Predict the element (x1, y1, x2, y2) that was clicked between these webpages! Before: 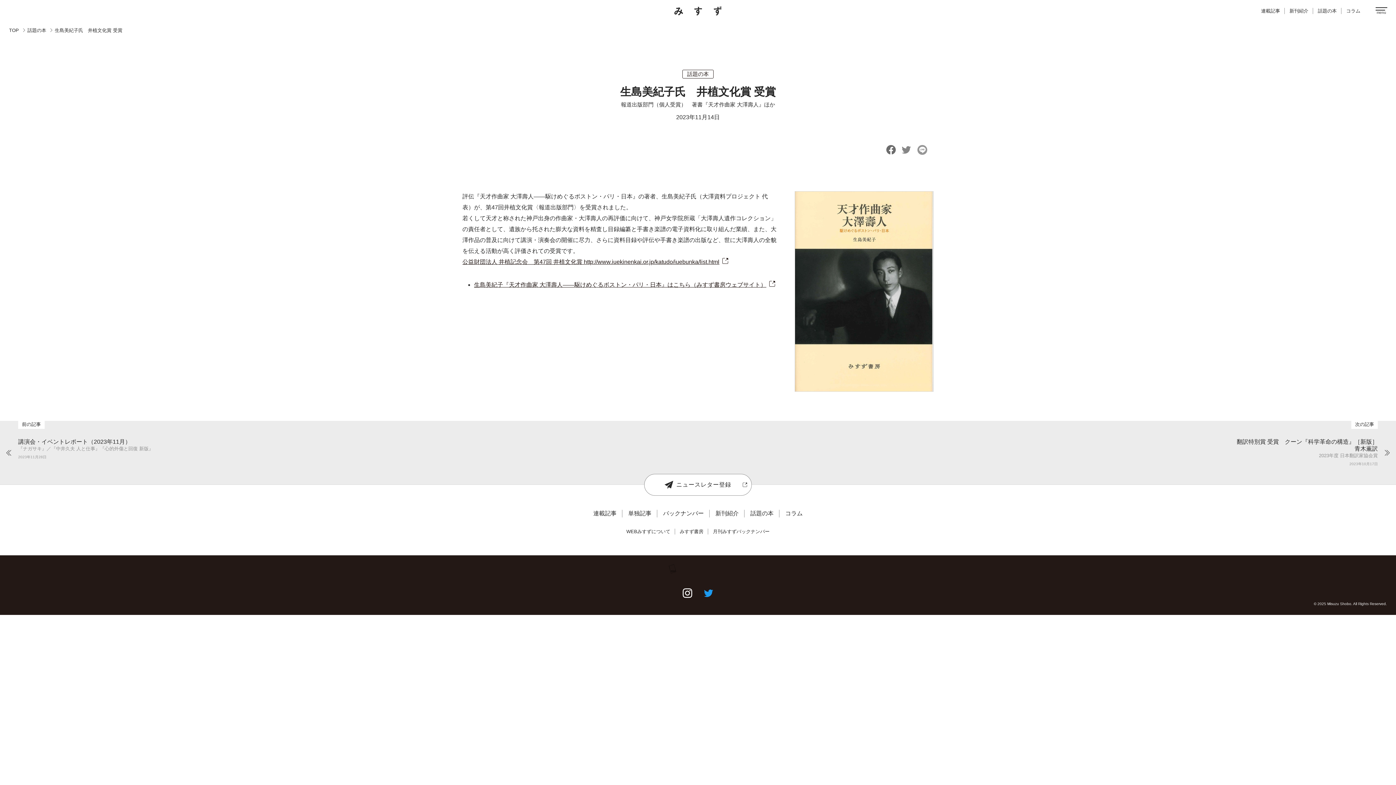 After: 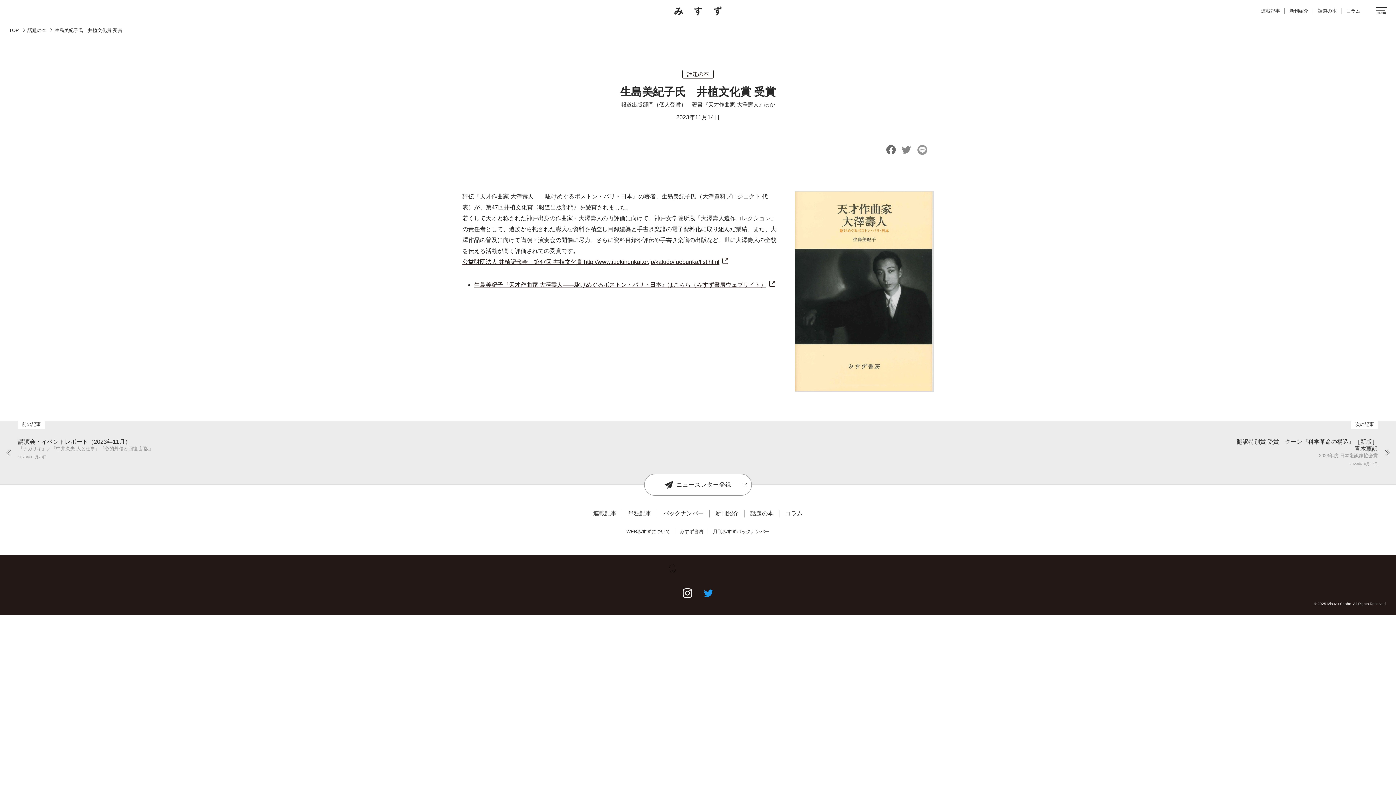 Action: bbox: (698, 582, 719, 606)